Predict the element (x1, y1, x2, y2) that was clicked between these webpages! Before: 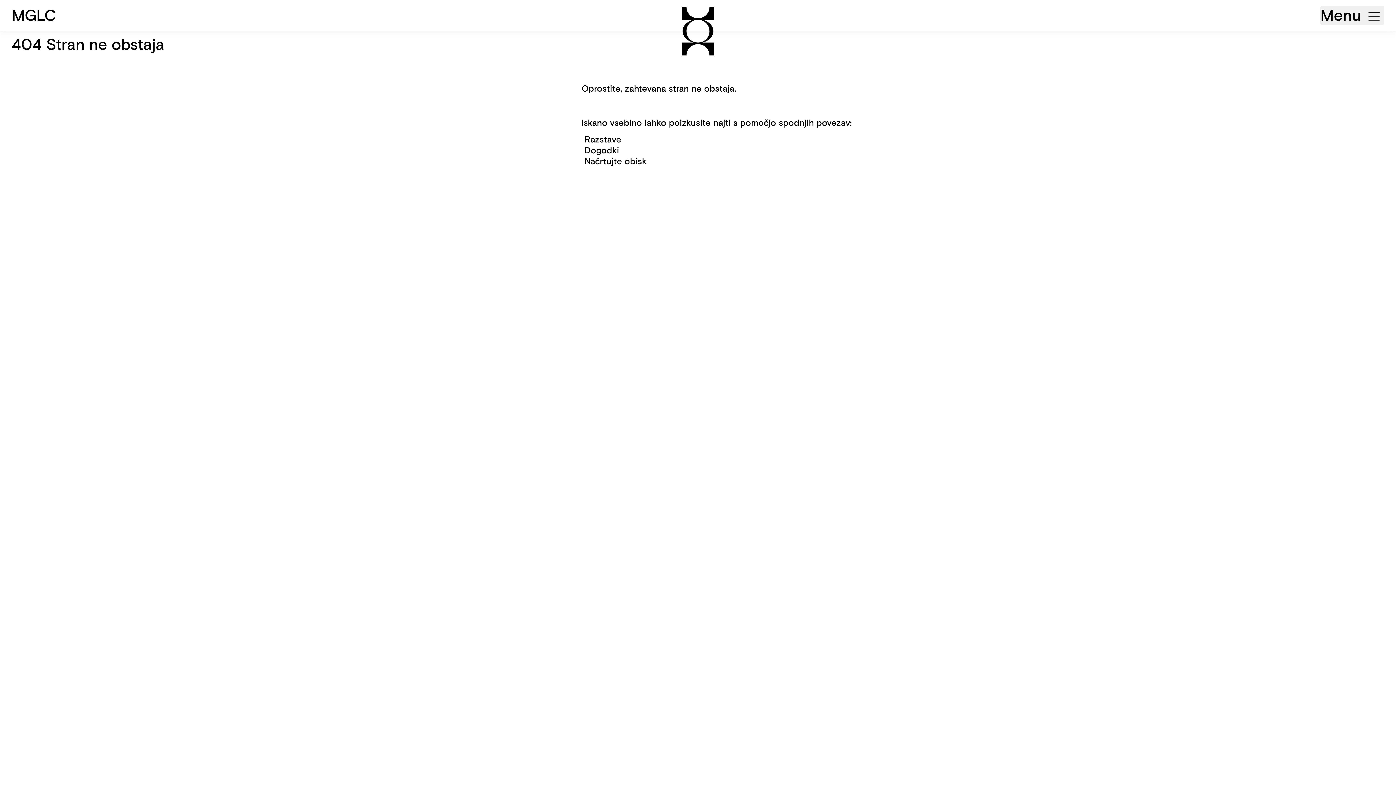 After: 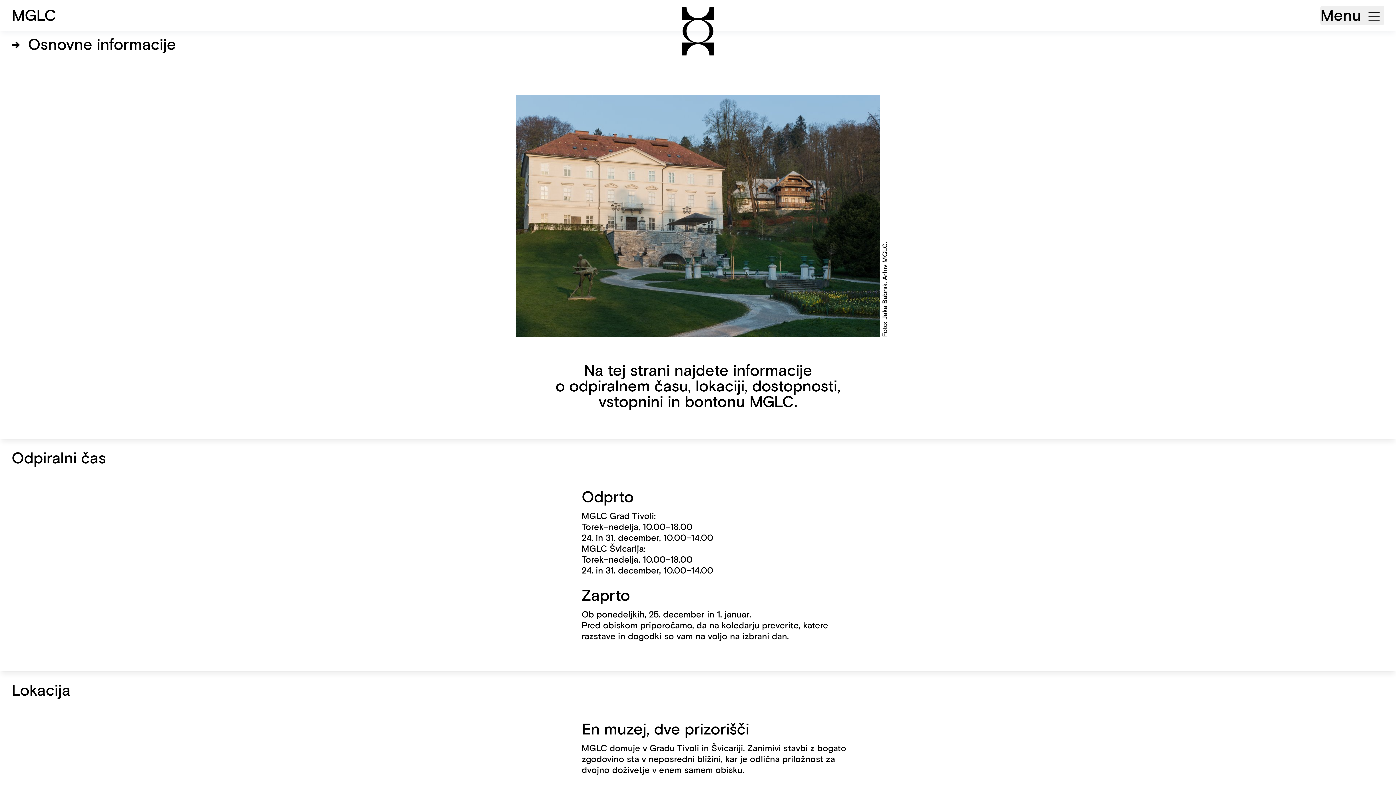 Action: label: Načrtujte obisk bbox: (584, 156, 646, 166)